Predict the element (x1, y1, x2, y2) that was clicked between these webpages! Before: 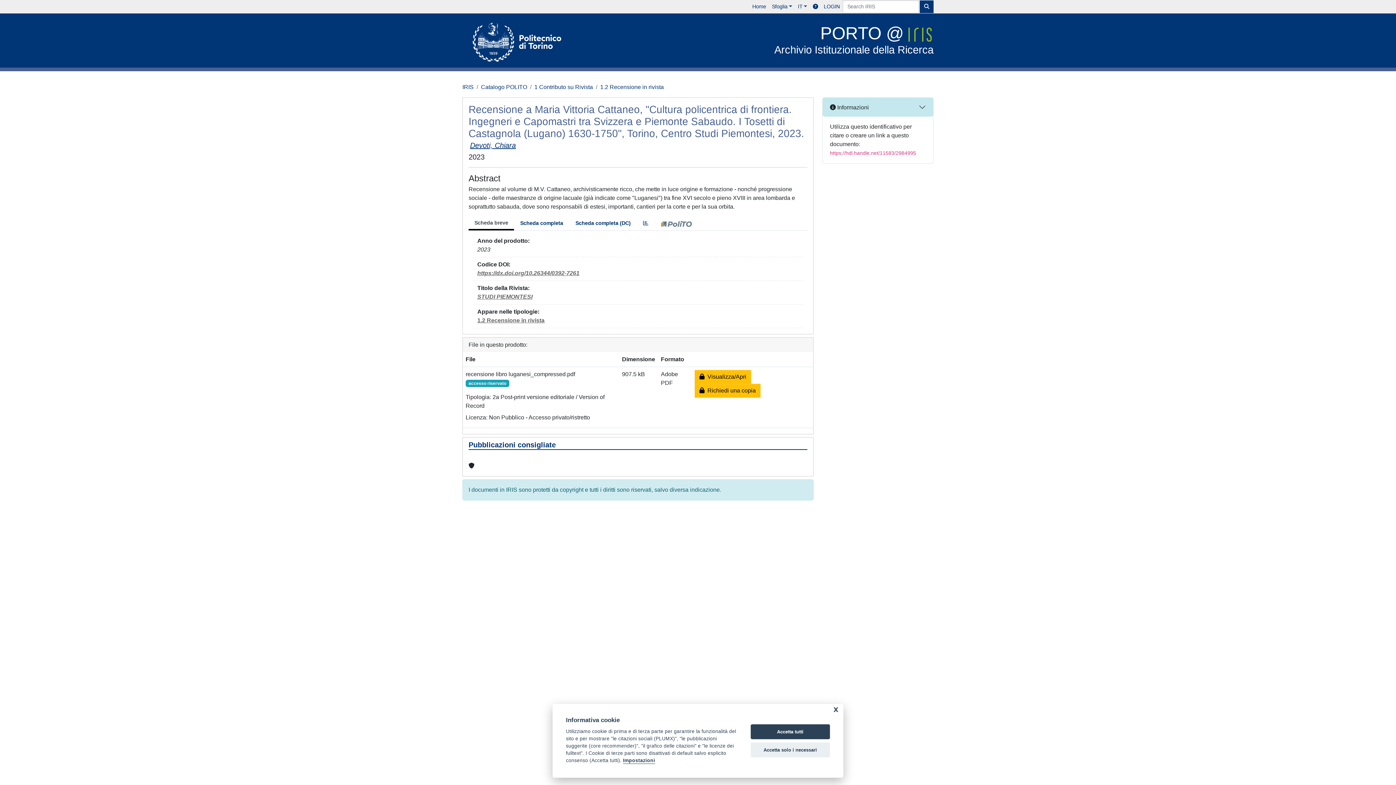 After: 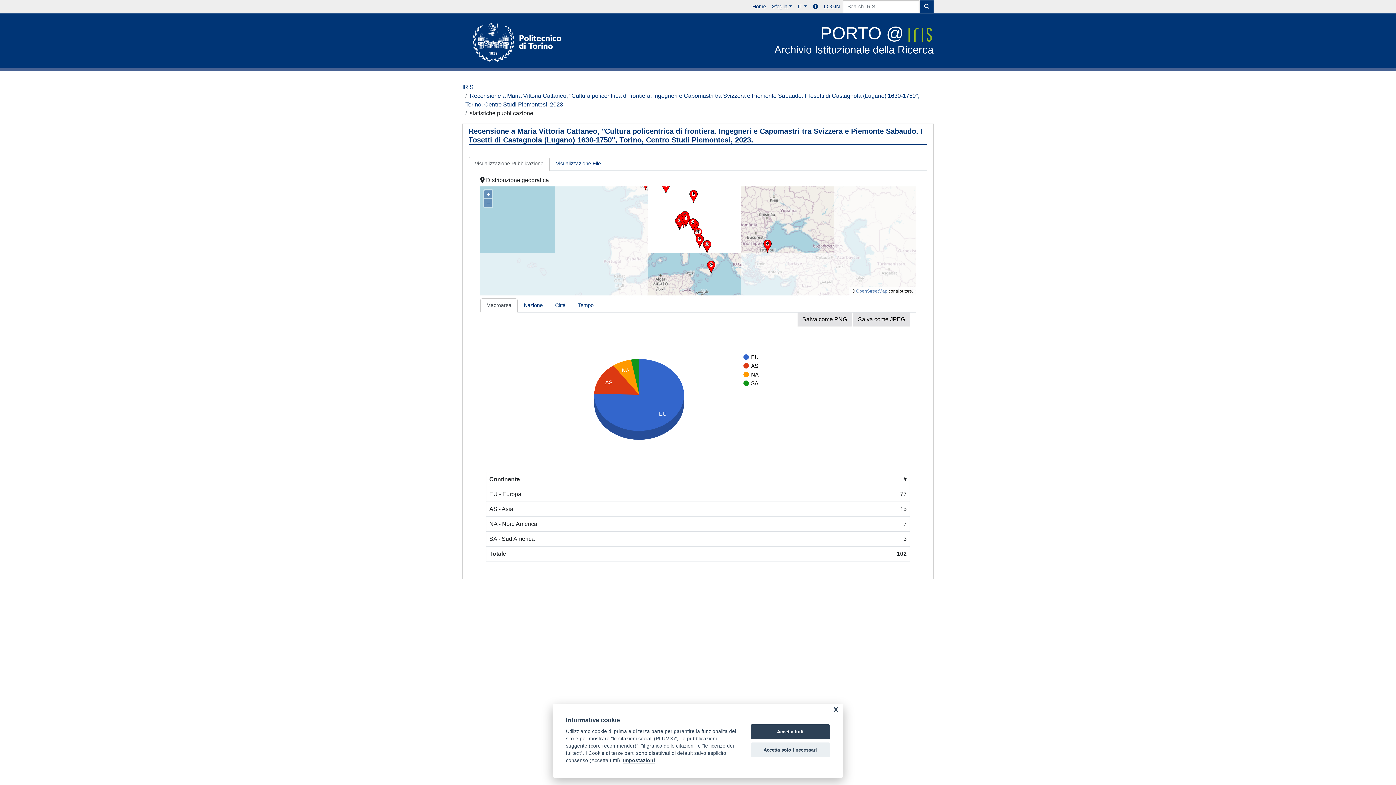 Action: bbox: (637, 217, 654, 229)